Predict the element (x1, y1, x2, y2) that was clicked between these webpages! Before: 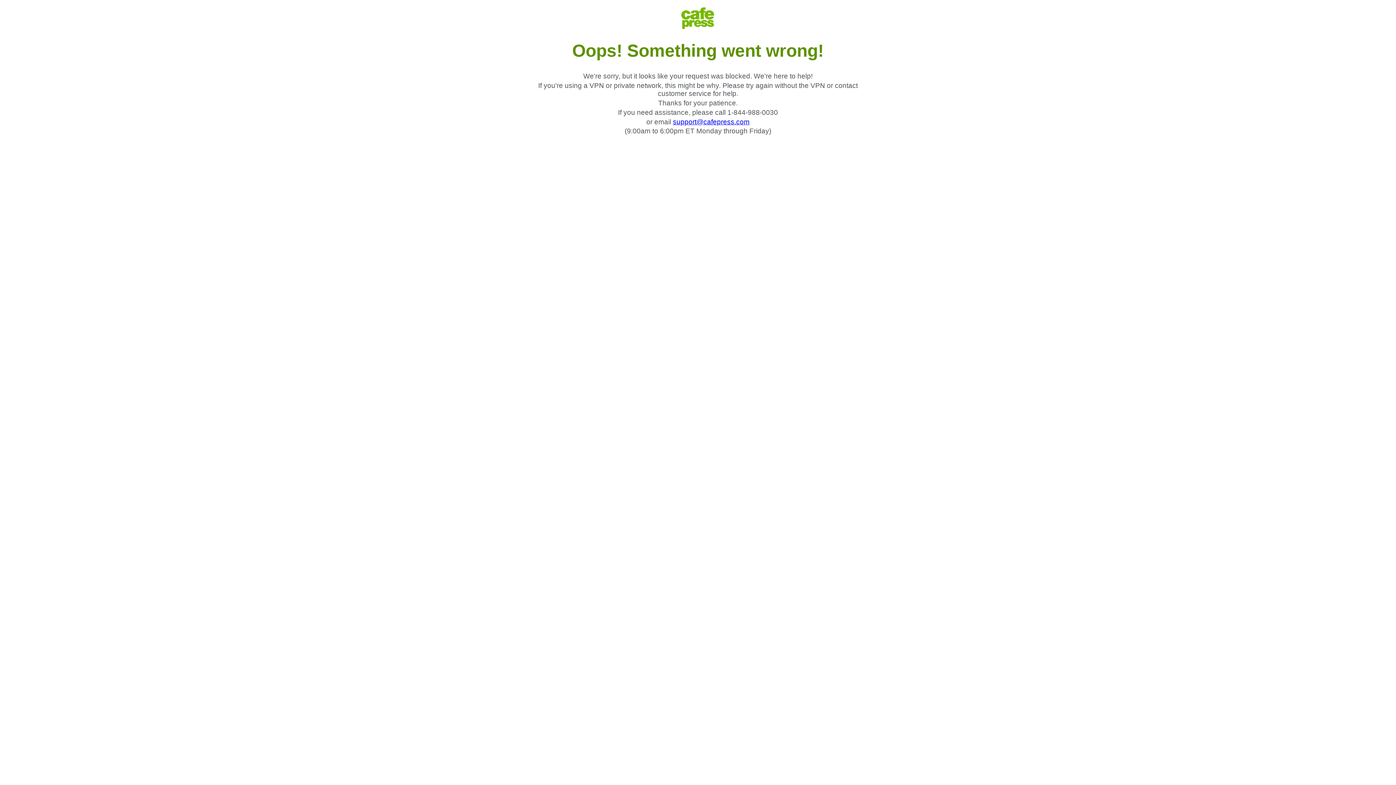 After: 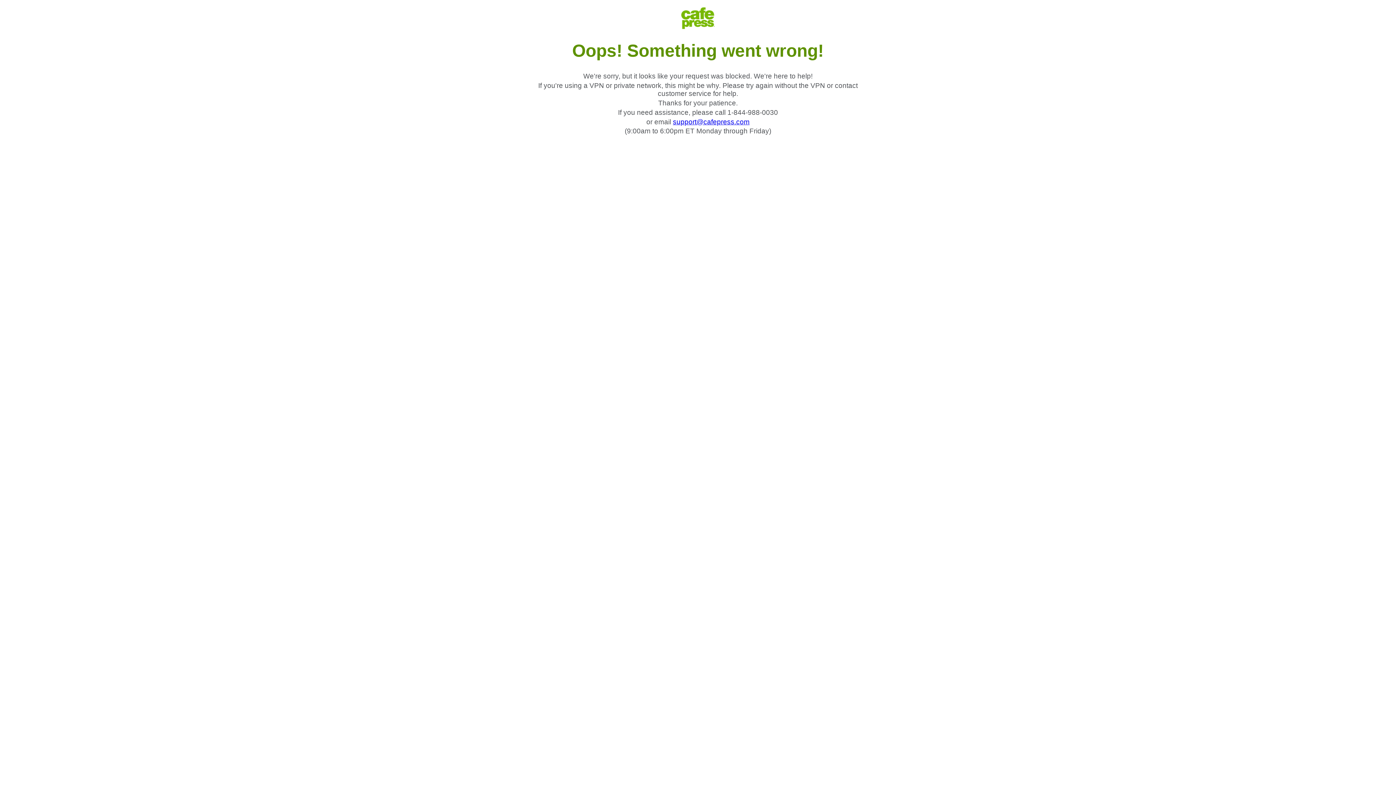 Action: bbox: (673, 118, 749, 125) label: support@cafepress.com